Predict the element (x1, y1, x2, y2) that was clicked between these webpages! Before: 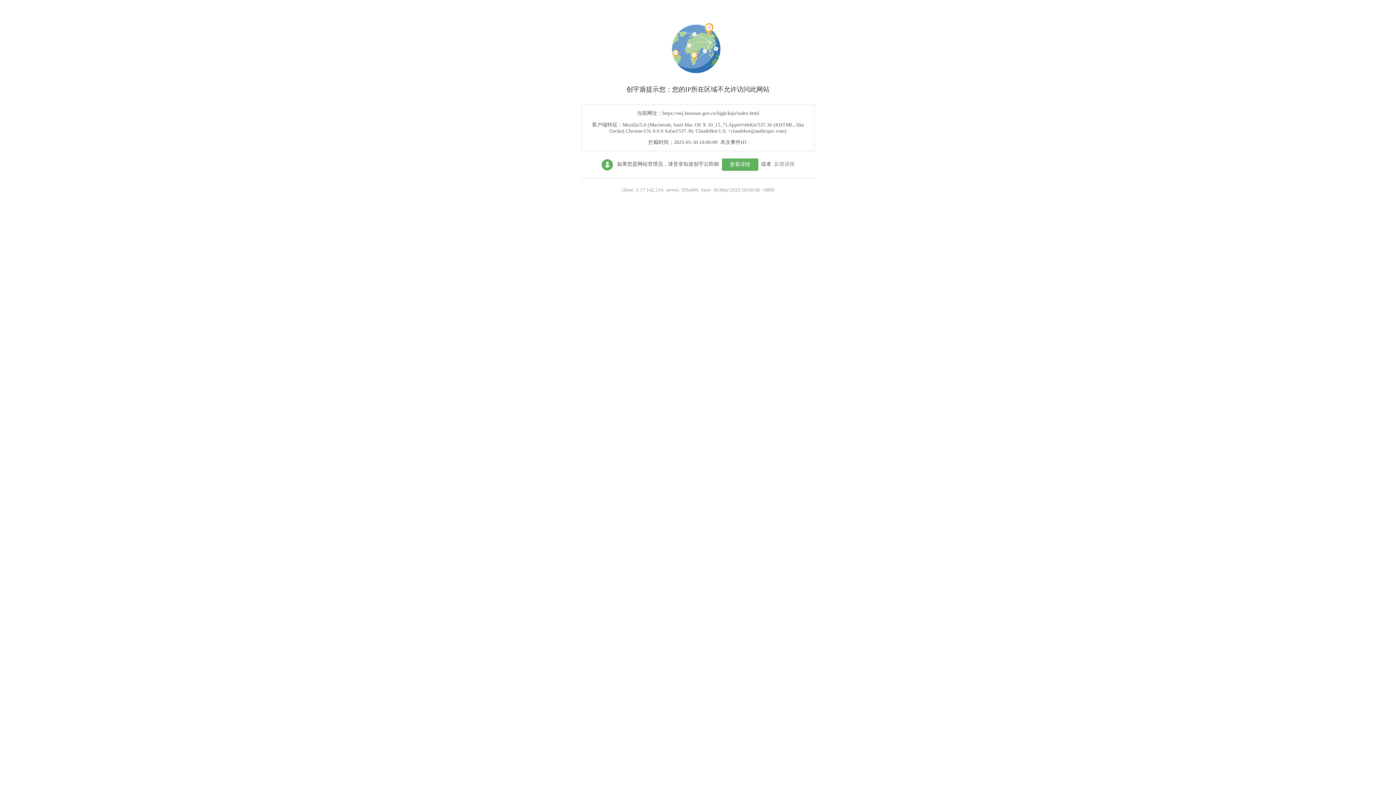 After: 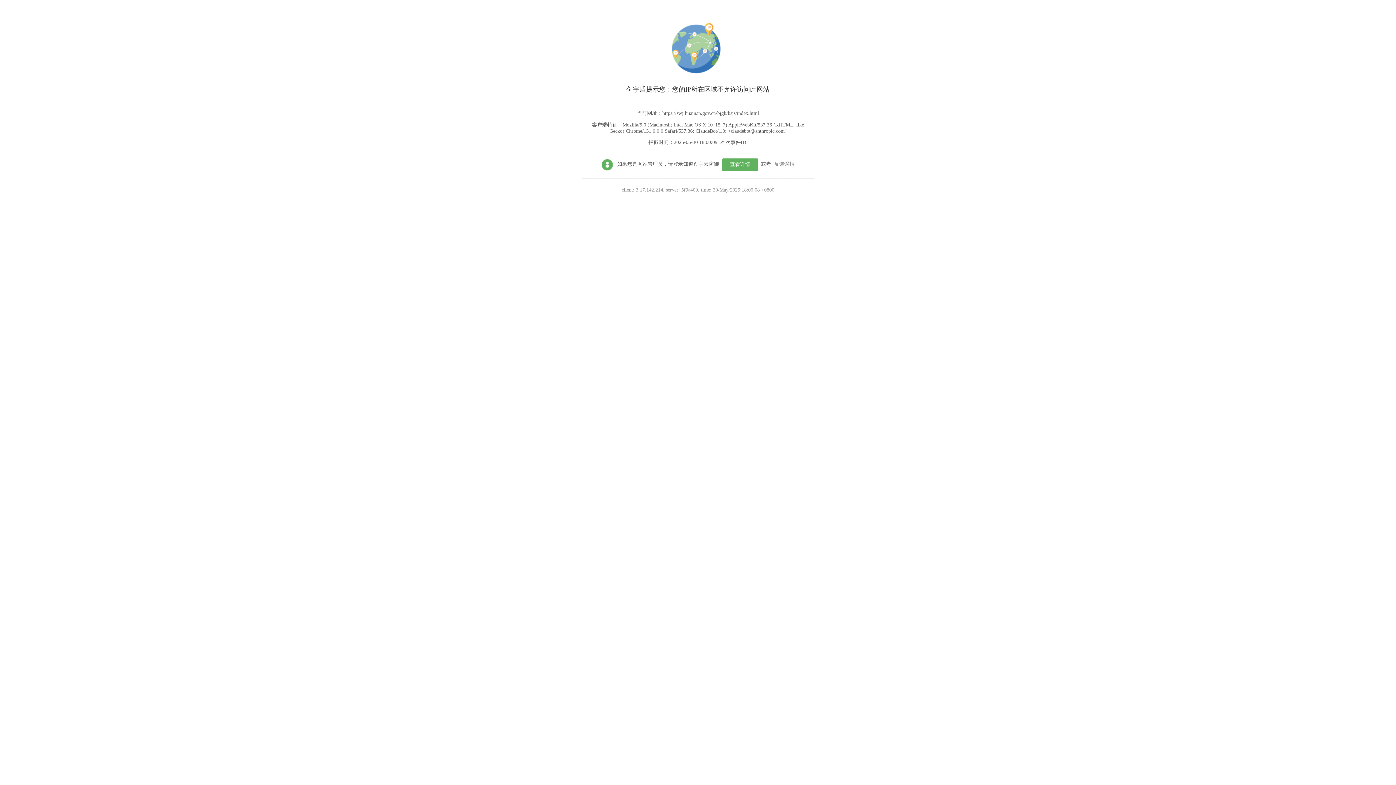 Action: bbox: (722, 158, 758, 170) label: 查看详情